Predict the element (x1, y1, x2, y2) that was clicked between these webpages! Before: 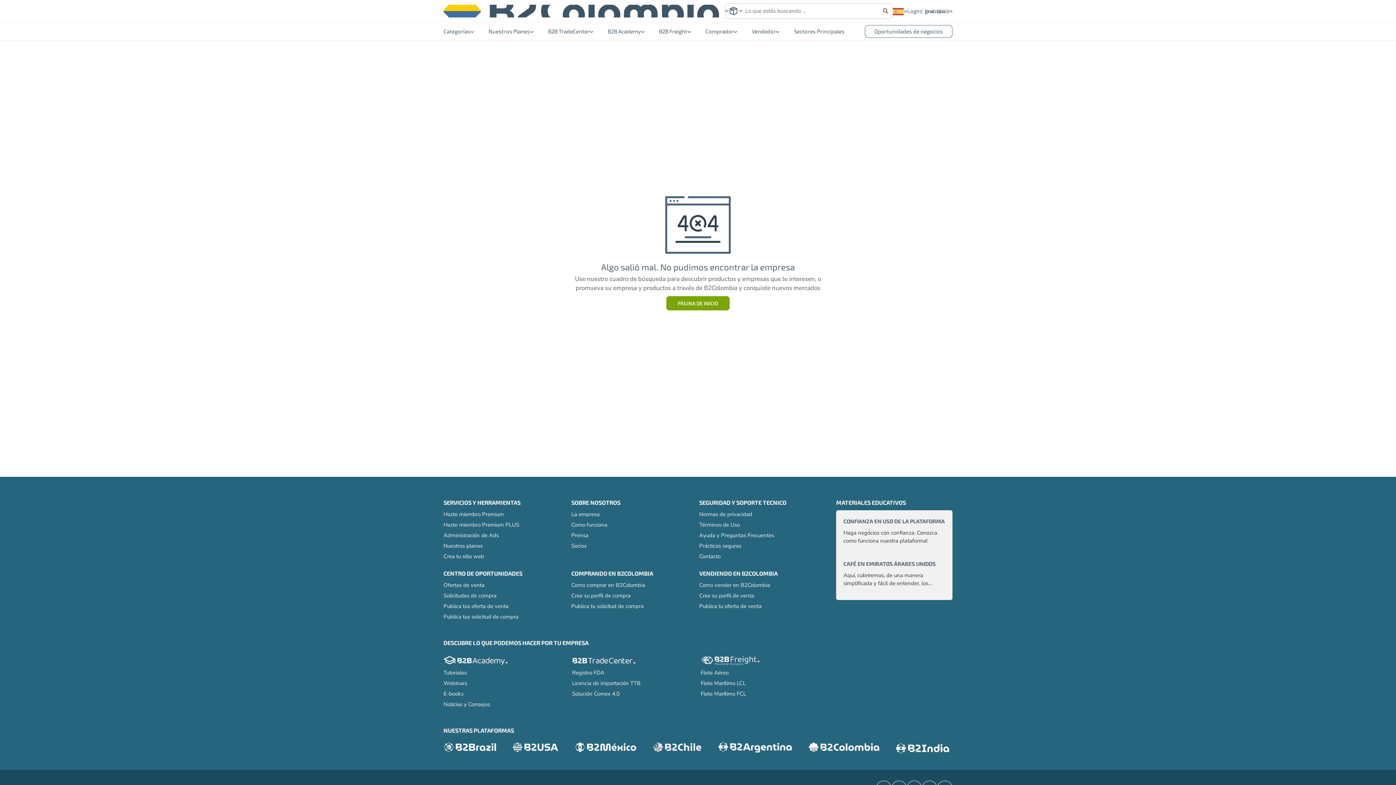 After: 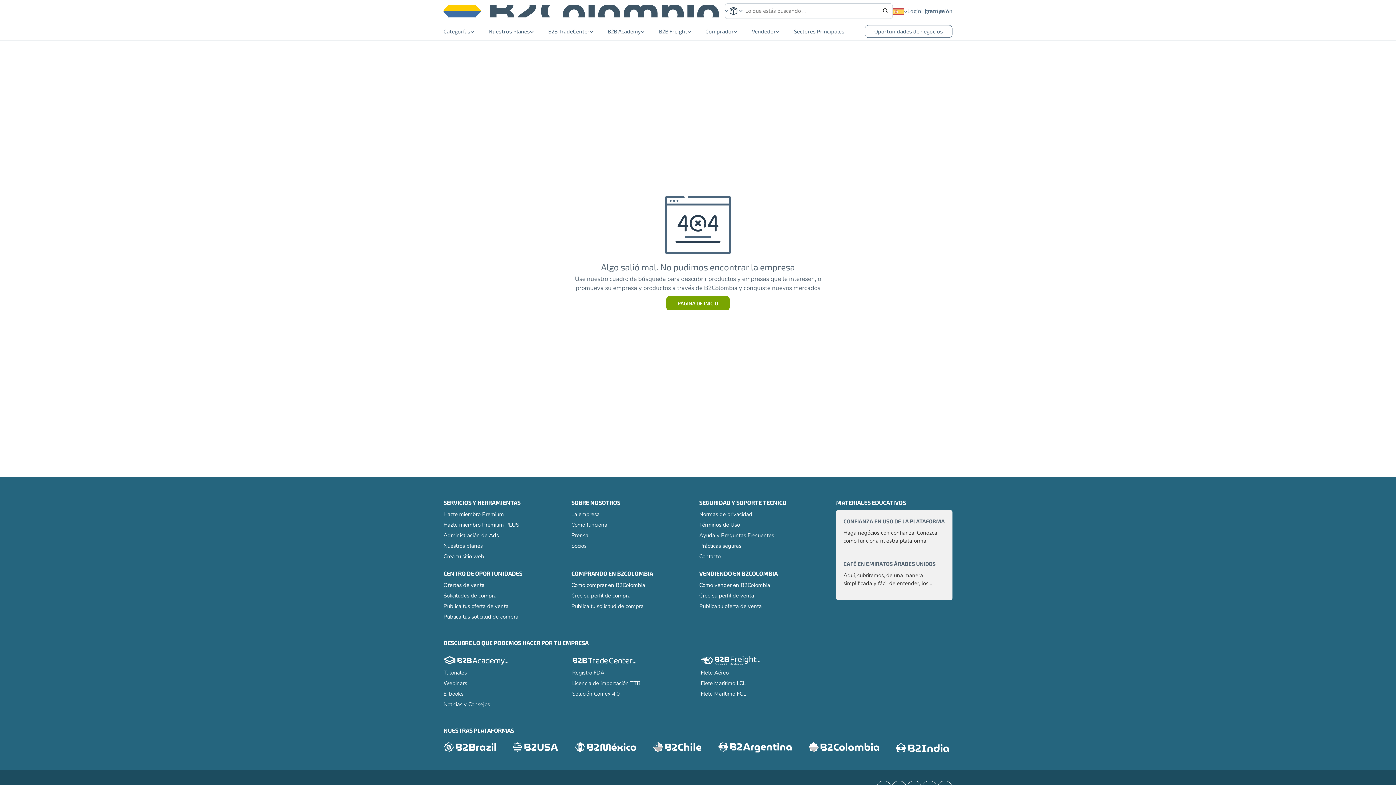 Action: bbox: (896, 743, 952, 754)